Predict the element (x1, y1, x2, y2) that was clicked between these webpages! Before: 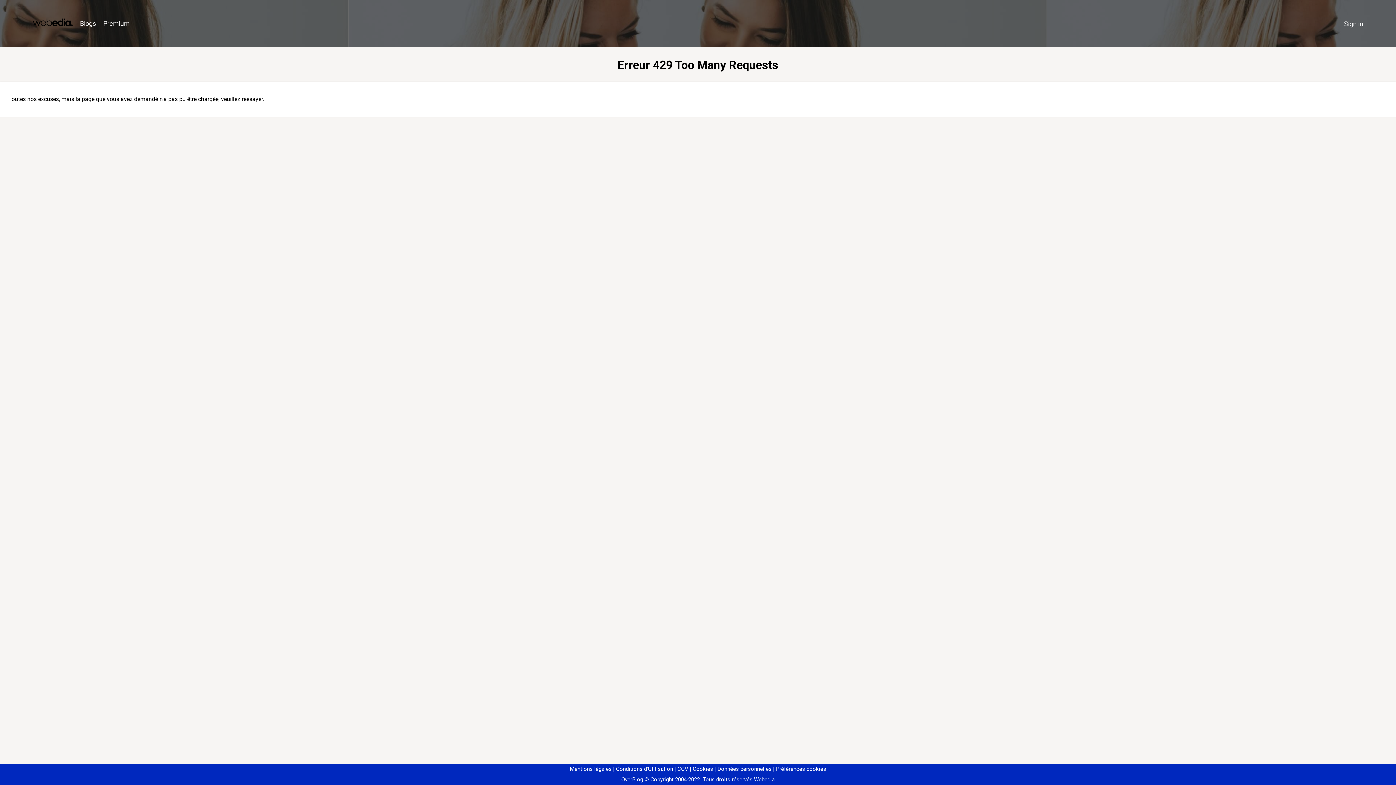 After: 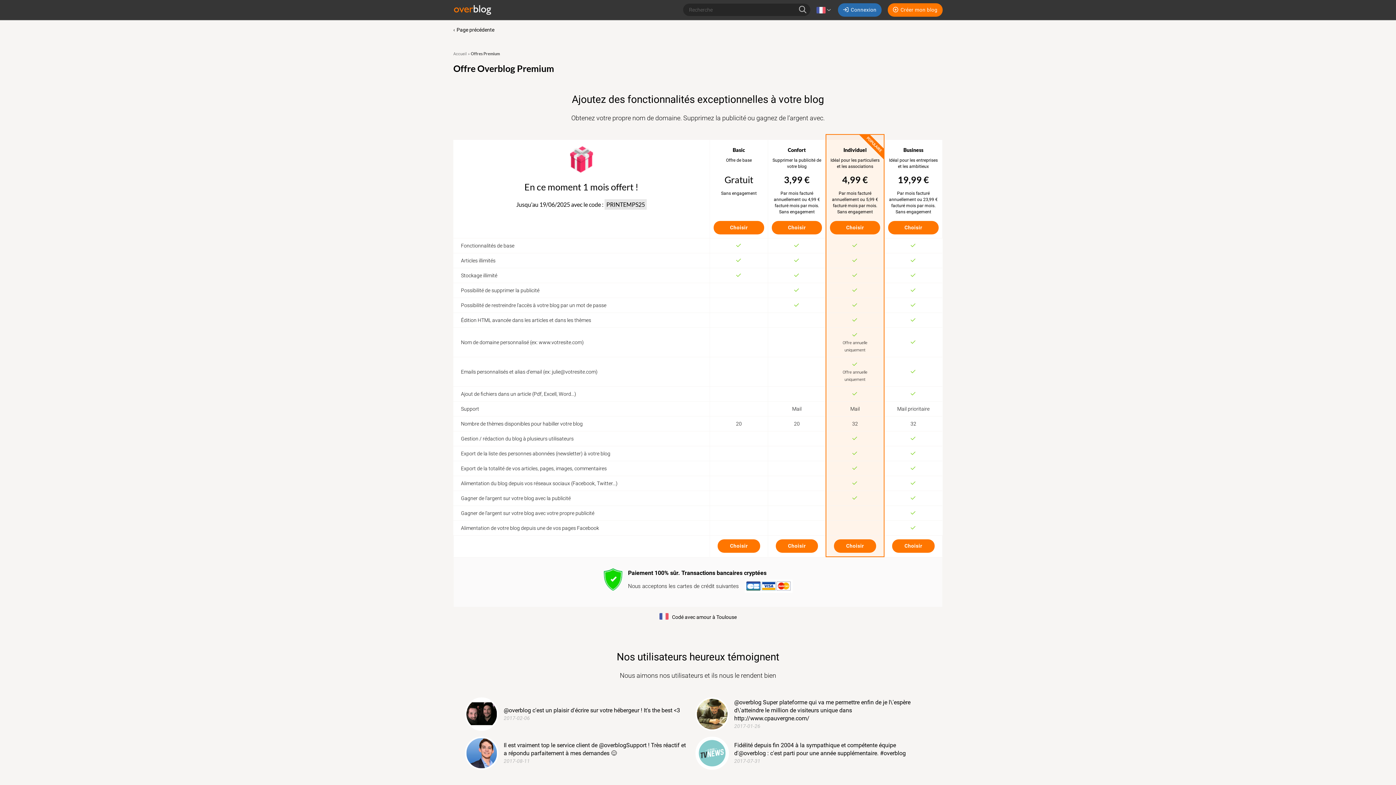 Action: label: Premium bbox: (99, 16, 133, 31)